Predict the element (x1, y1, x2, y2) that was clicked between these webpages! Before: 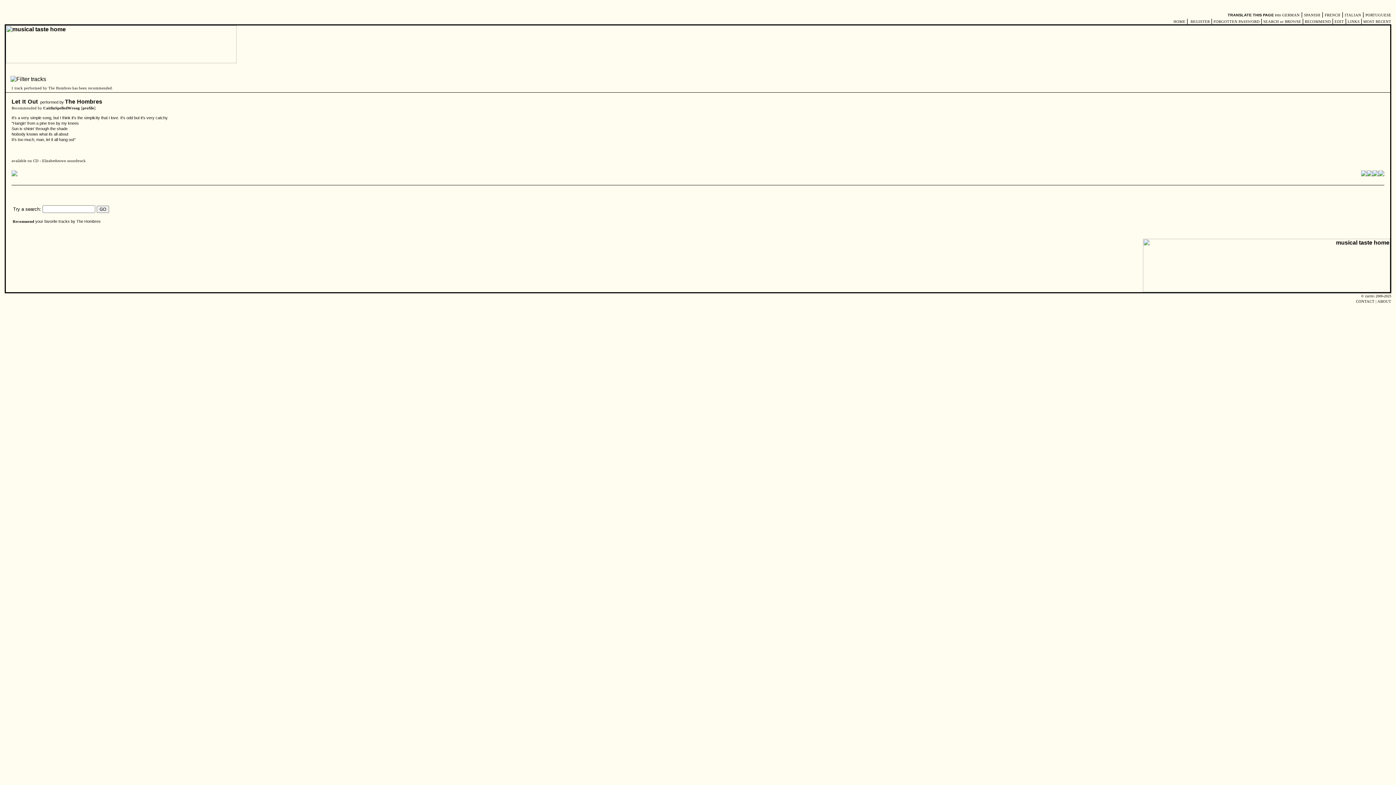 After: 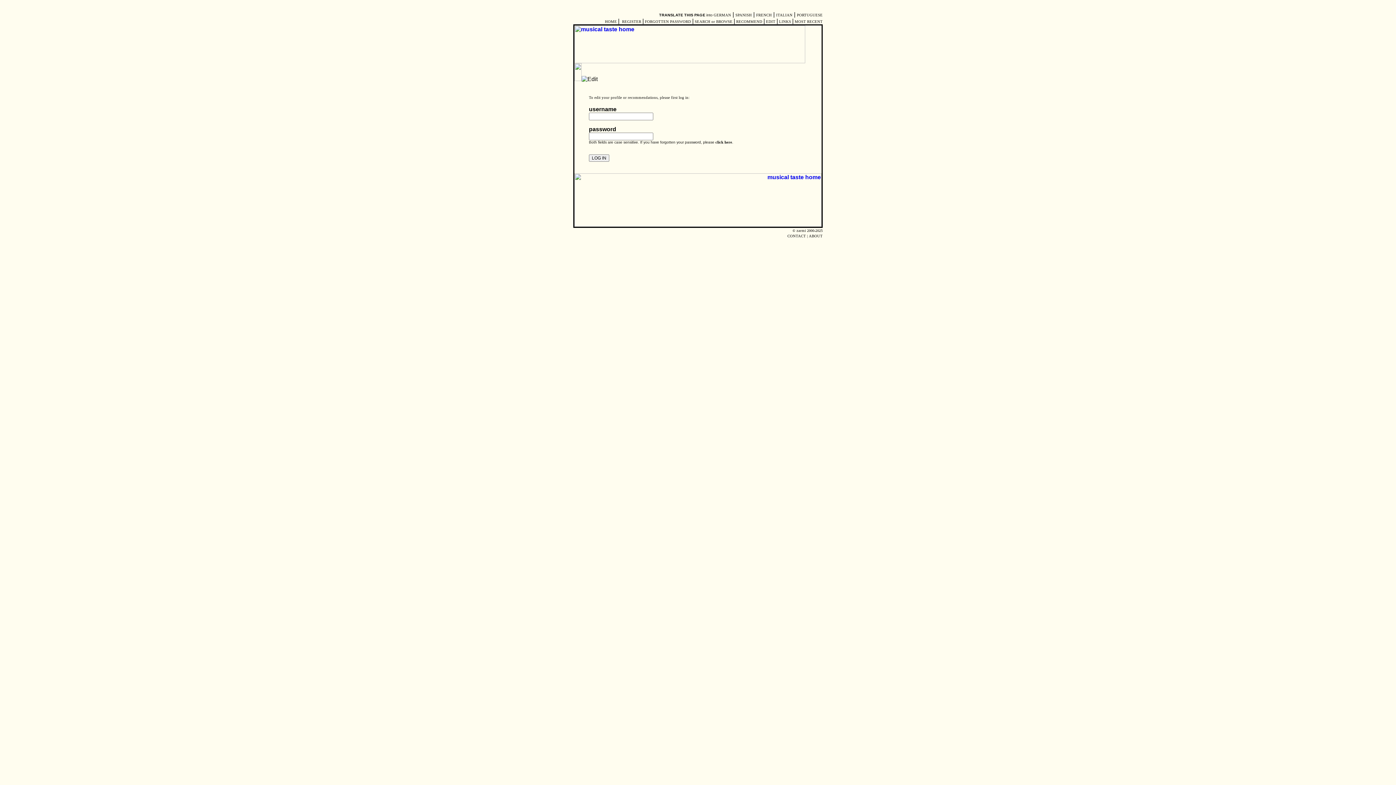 Action: bbox: (1333, 19, 1345, 23) label:  EDIT 